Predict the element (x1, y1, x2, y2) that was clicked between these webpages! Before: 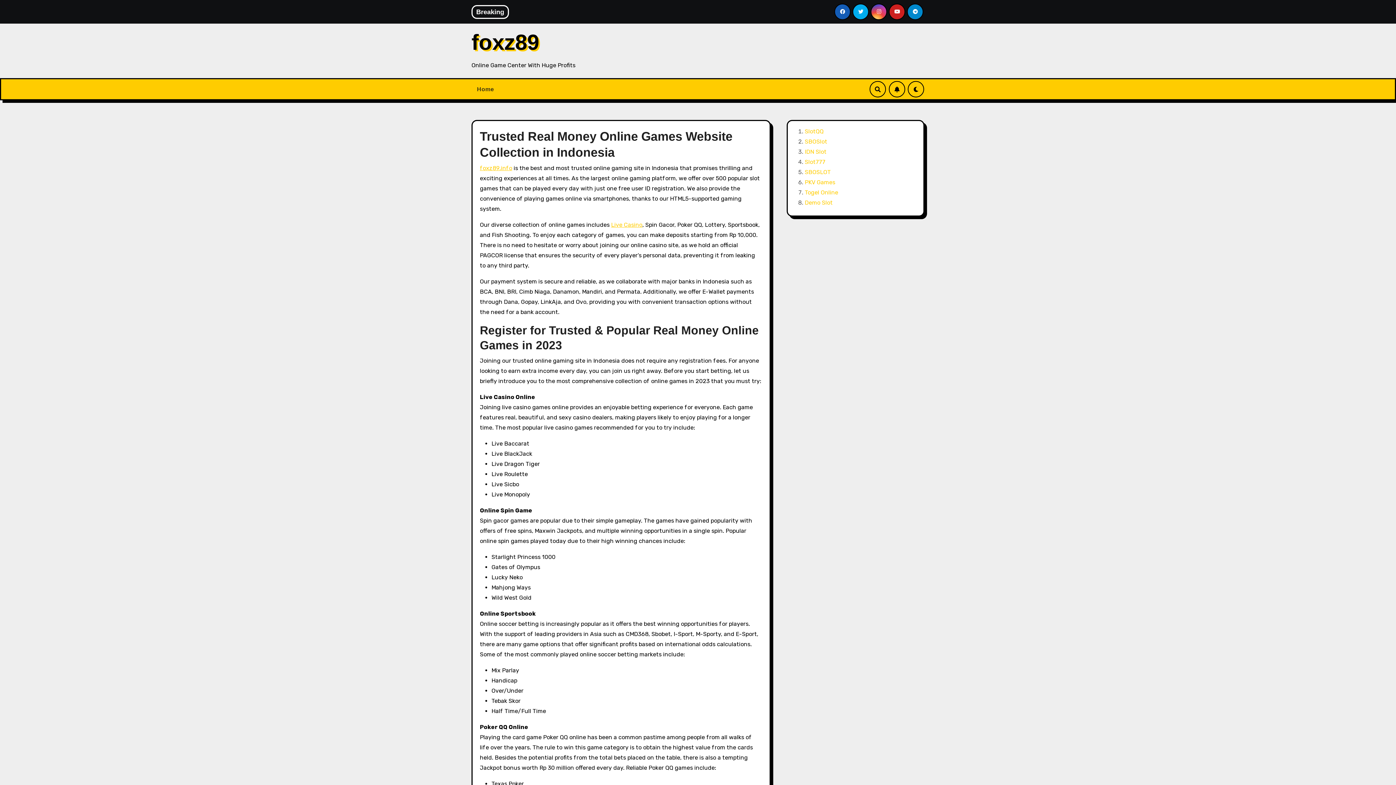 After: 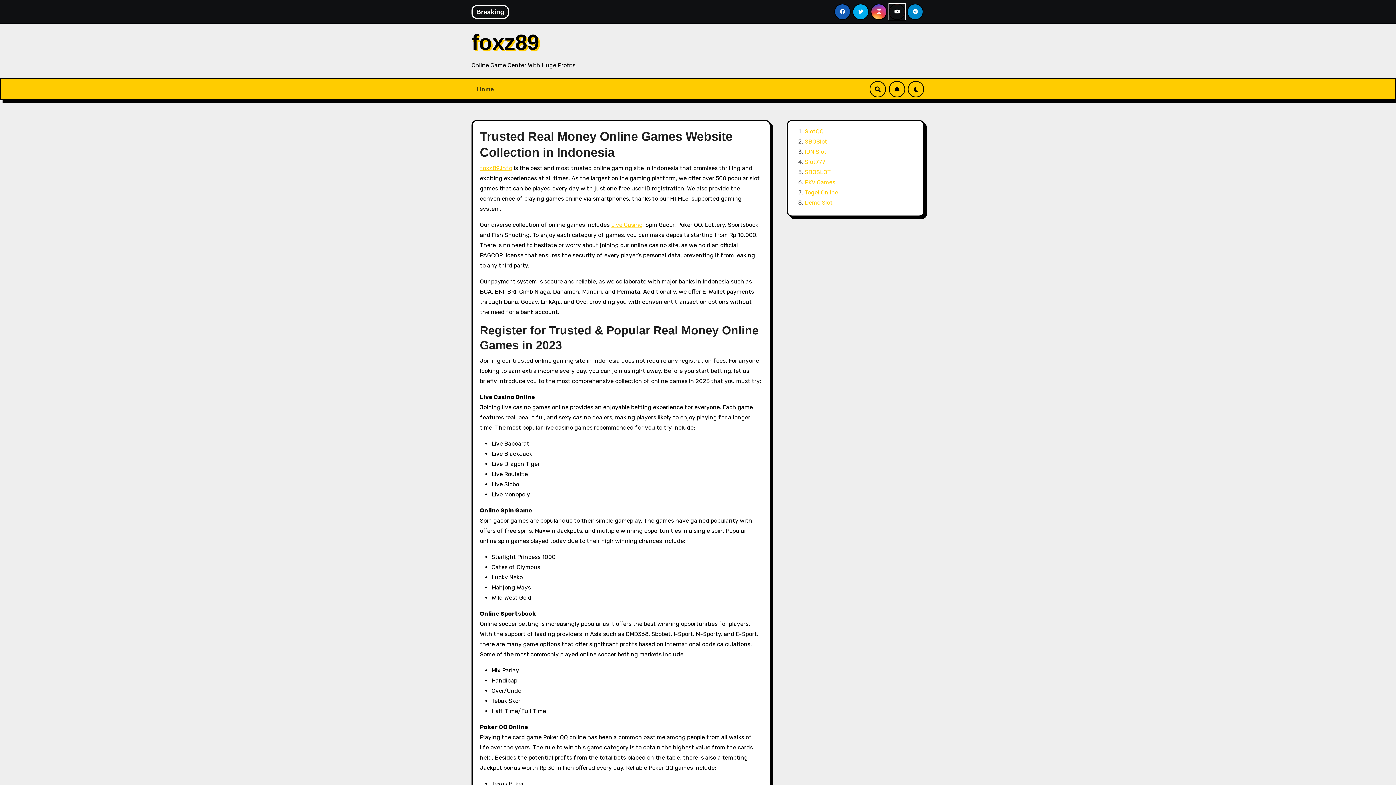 Action: bbox: (889, 3, 905, 20)